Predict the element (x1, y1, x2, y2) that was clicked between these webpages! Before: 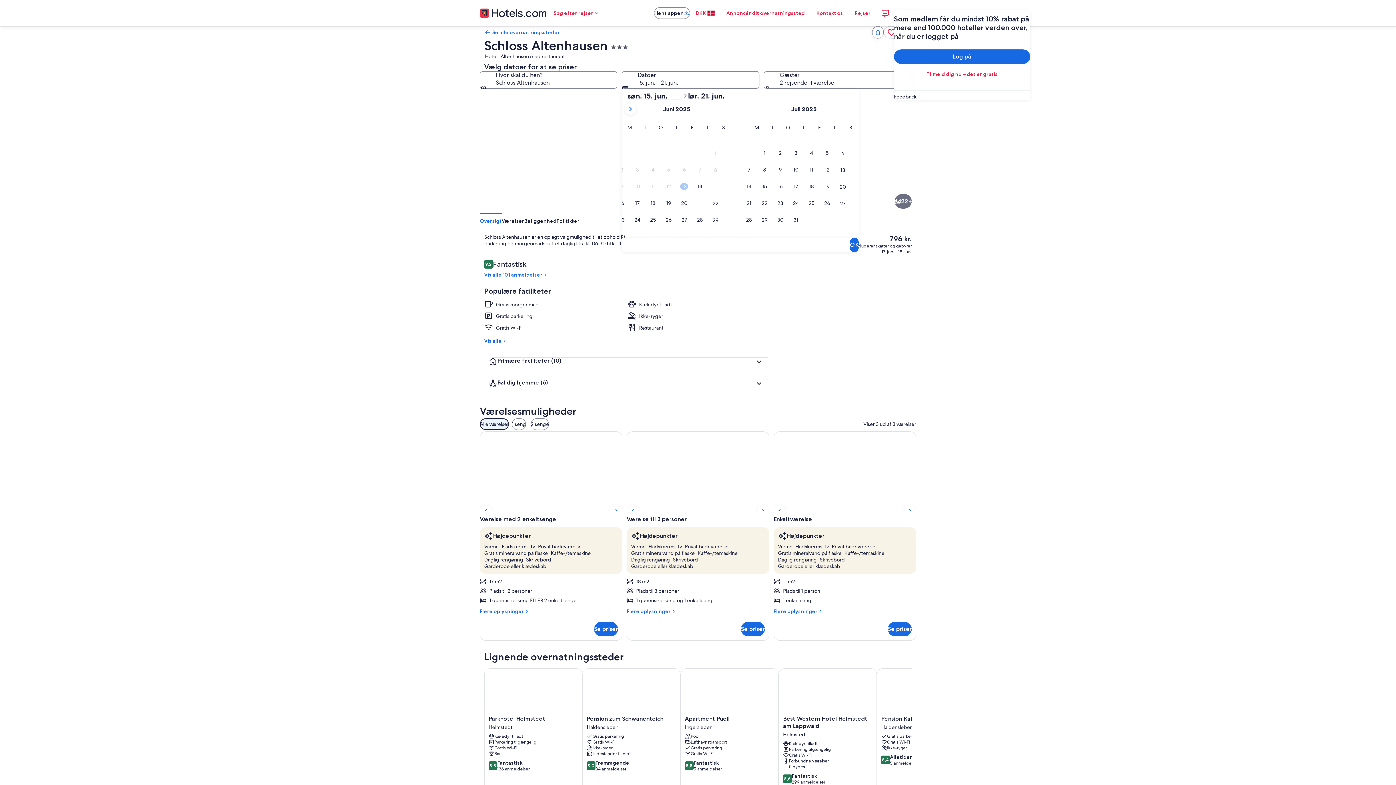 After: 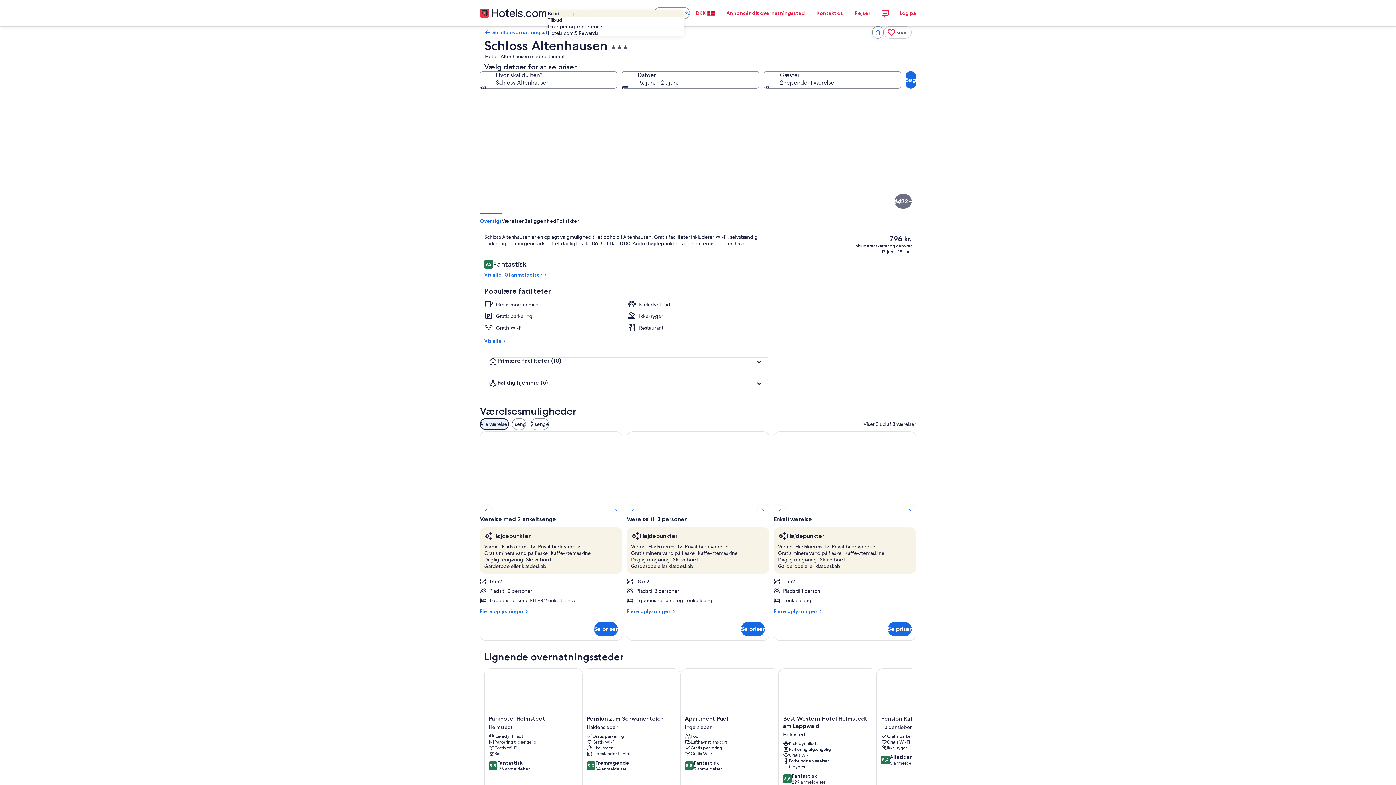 Action: label: Søg efter rejser bbox: (547, 5, 605, 20)